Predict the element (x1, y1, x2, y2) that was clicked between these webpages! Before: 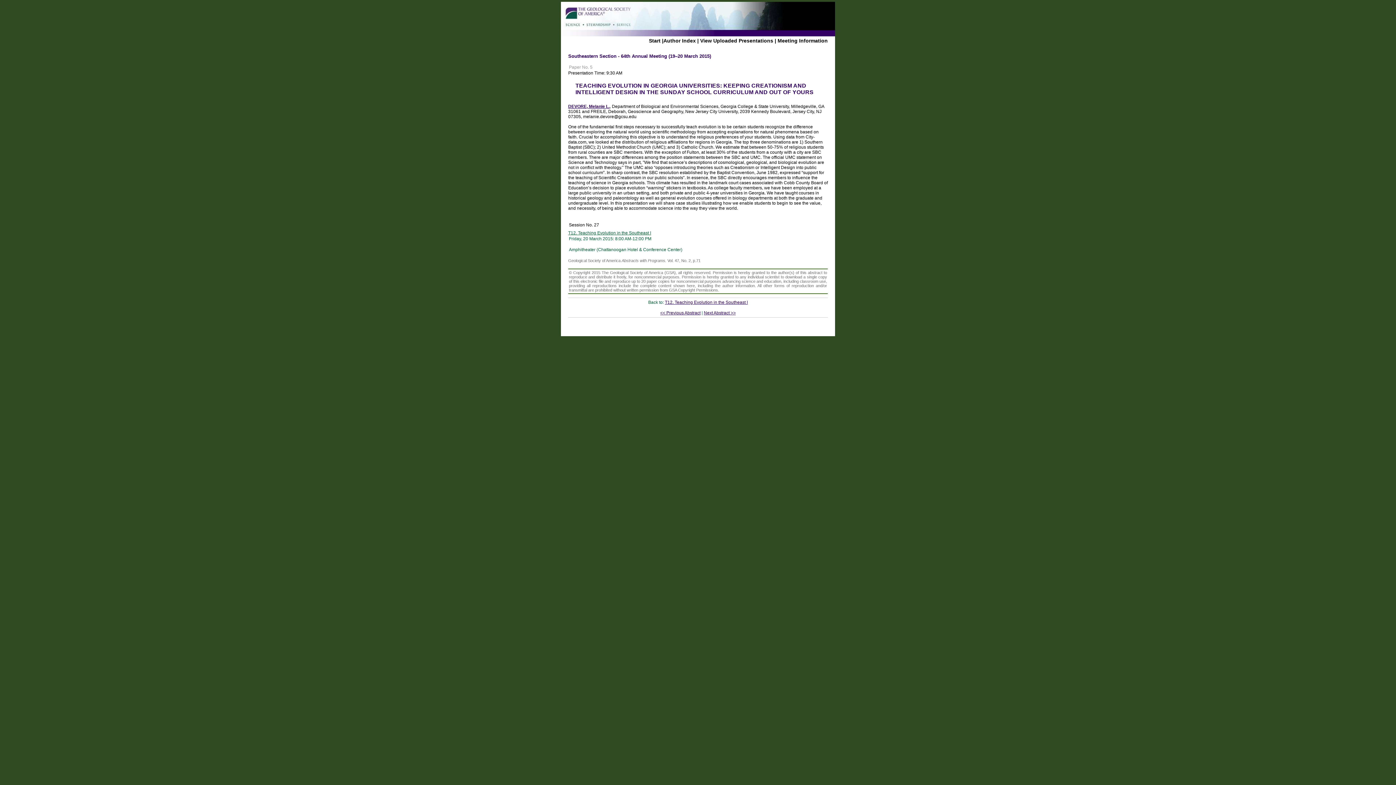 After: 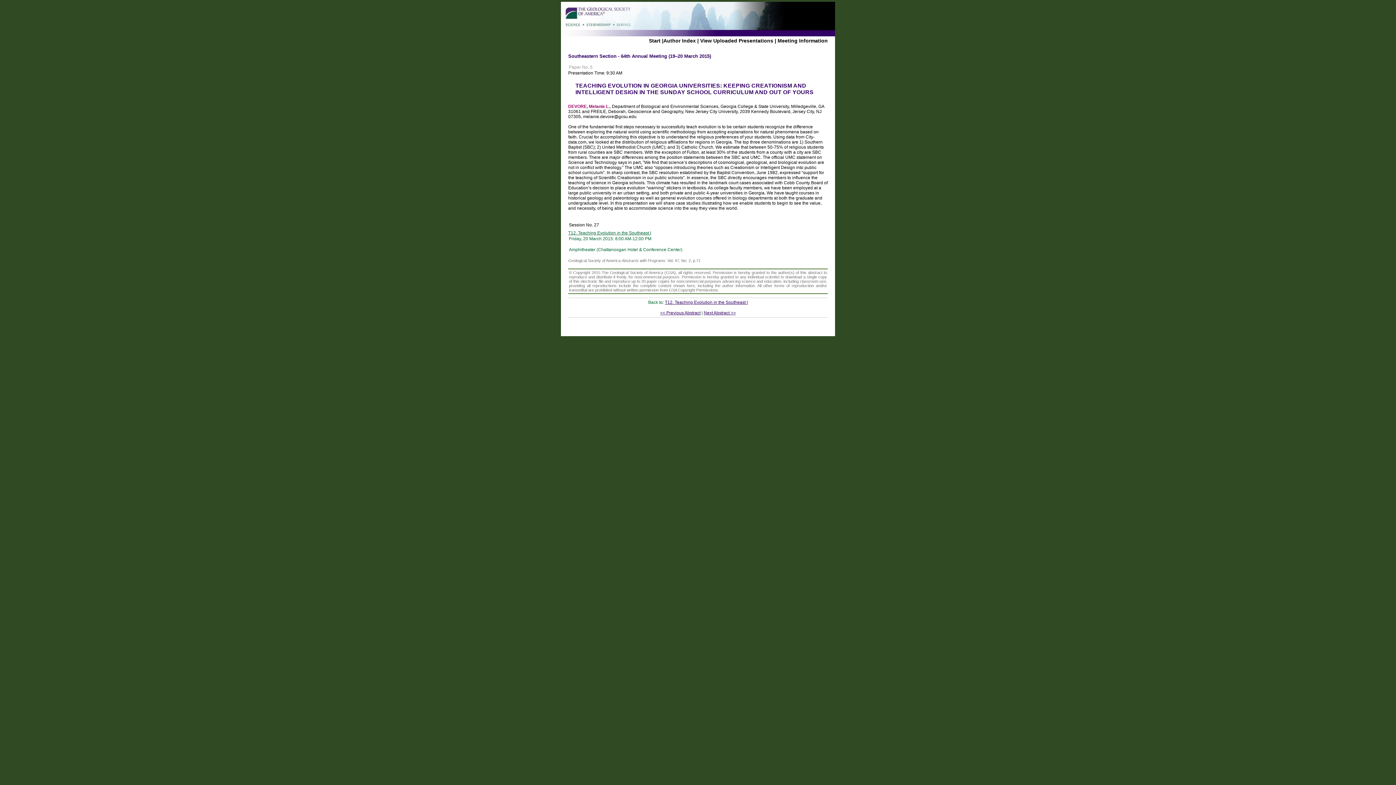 Action: label: DEVORE, Melanie L. bbox: (568, 104, 609, 109)